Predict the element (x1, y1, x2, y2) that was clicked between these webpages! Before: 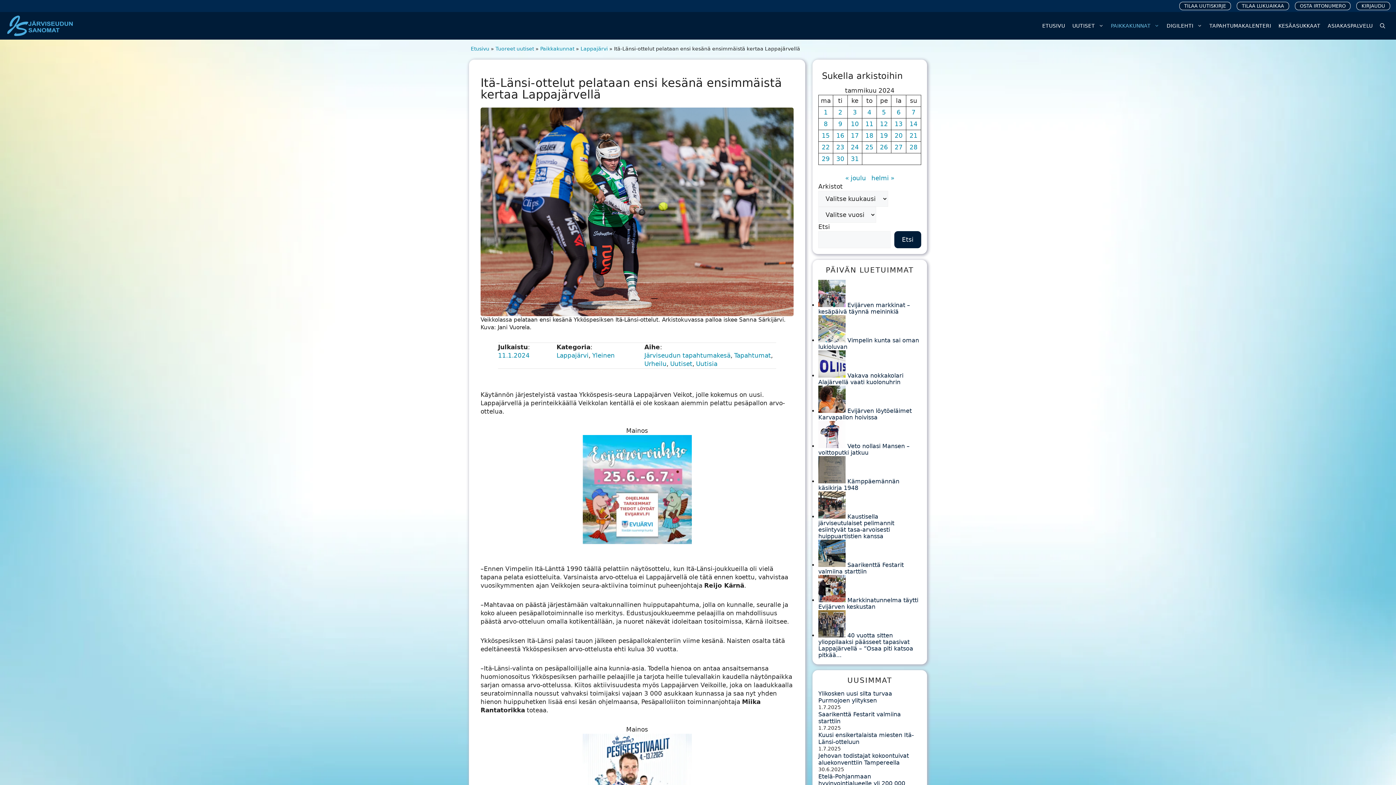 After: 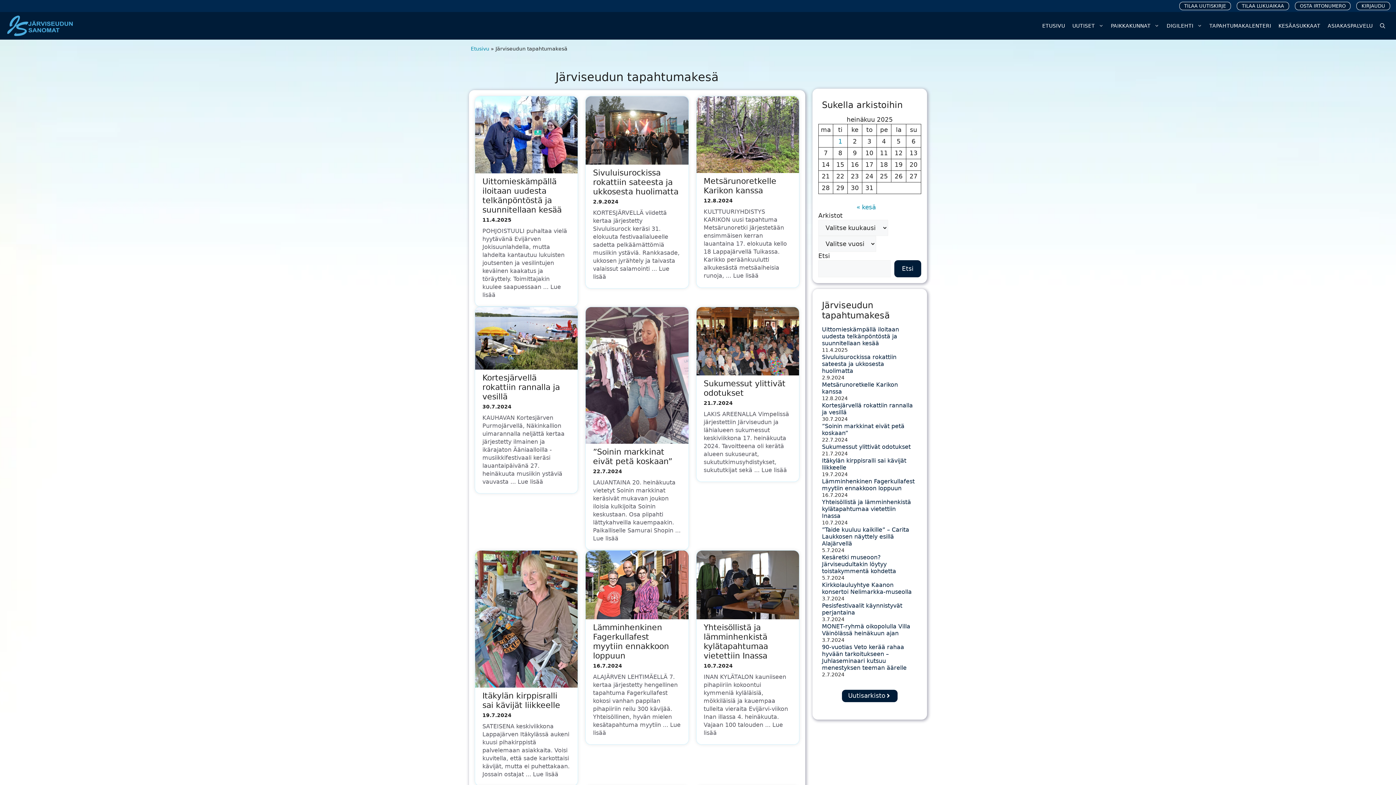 Action: bbox: (644, 352, 730, 359) label: Järviseudun tapahtumakesä